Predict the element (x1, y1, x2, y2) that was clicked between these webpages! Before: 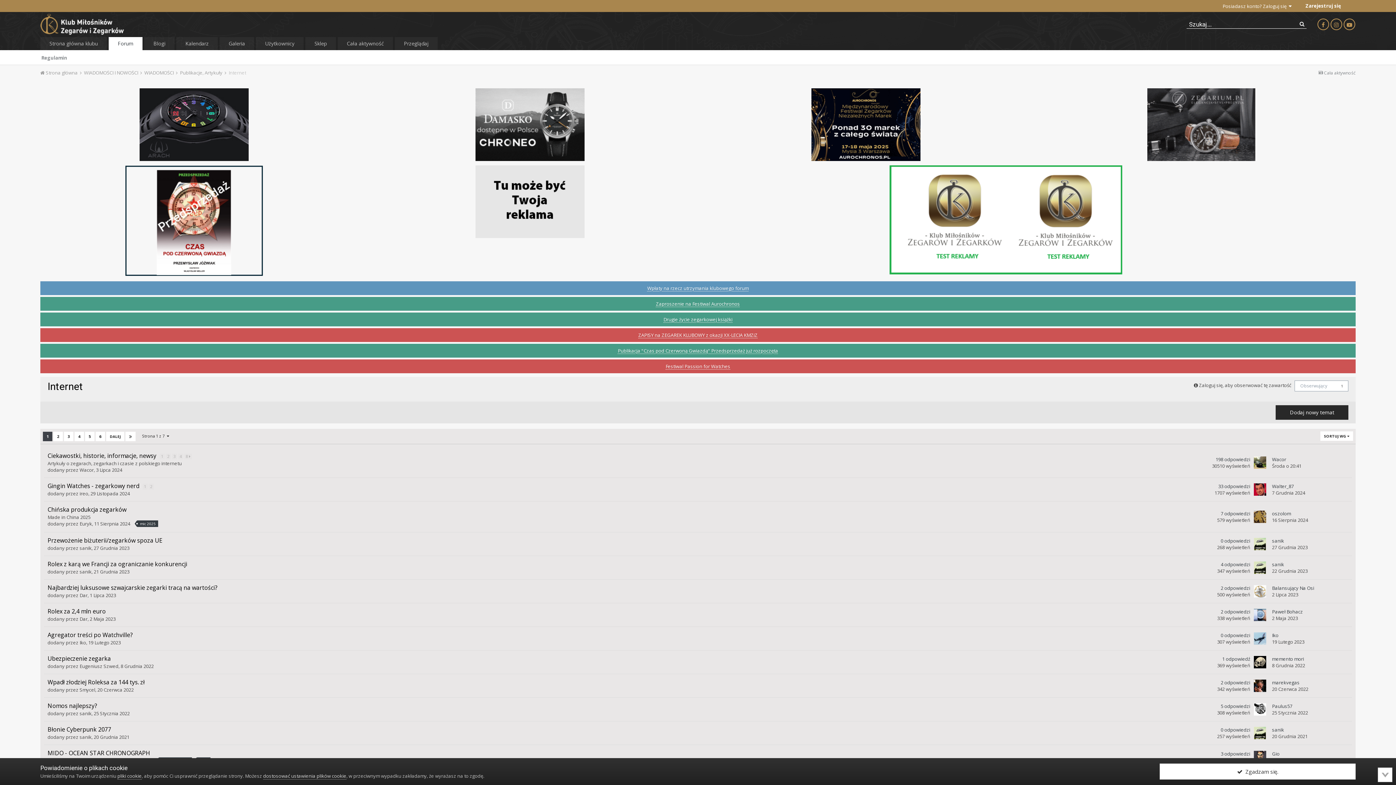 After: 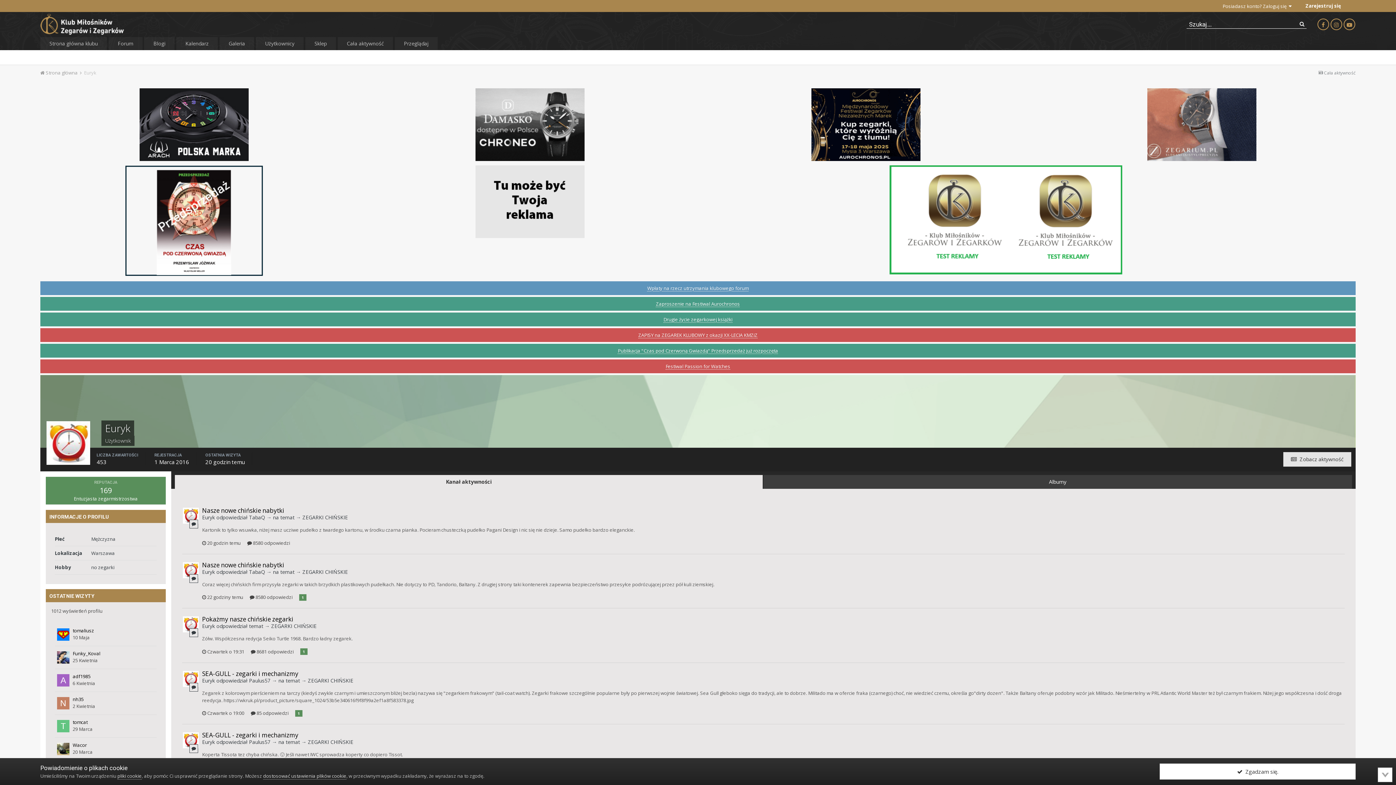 Action: bbox: (79, 520, 92, 527) label: Euryk